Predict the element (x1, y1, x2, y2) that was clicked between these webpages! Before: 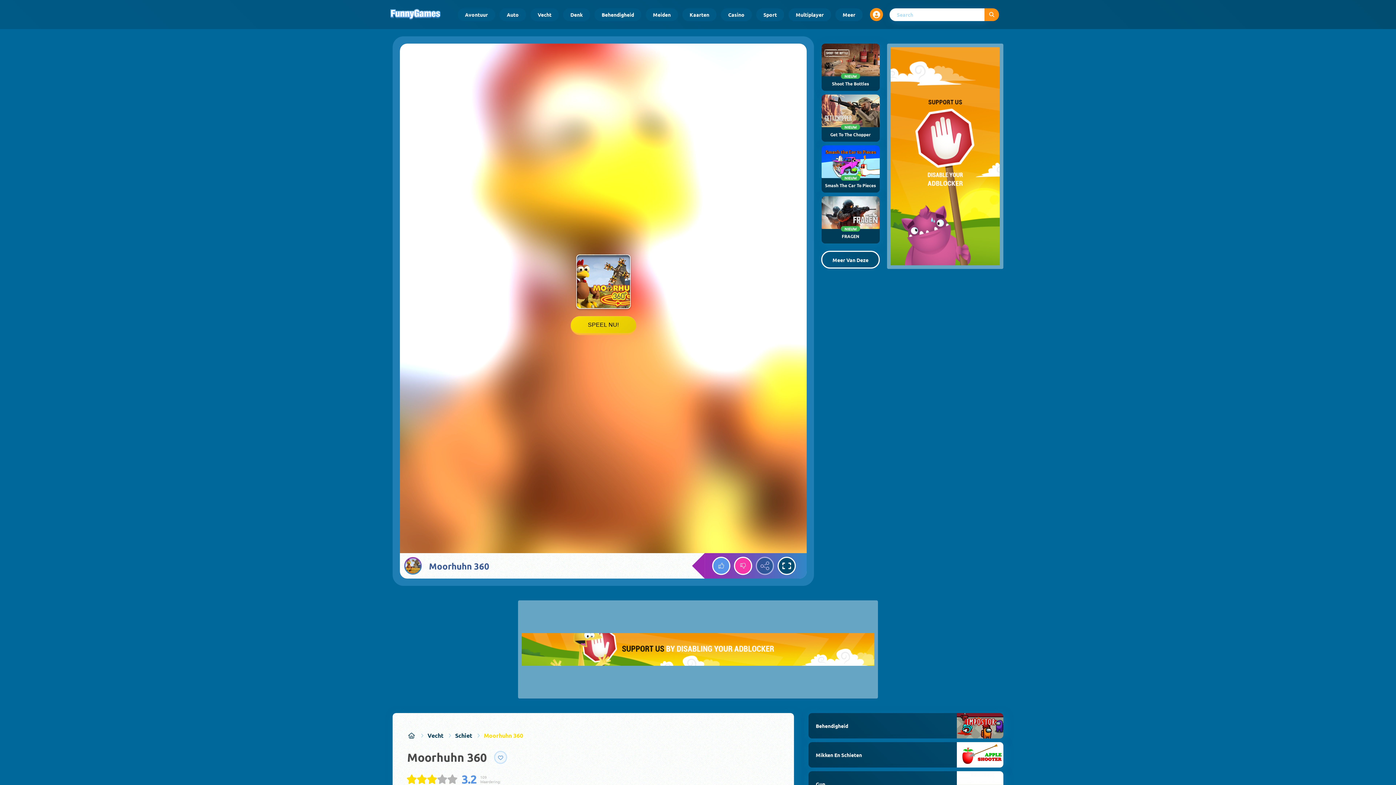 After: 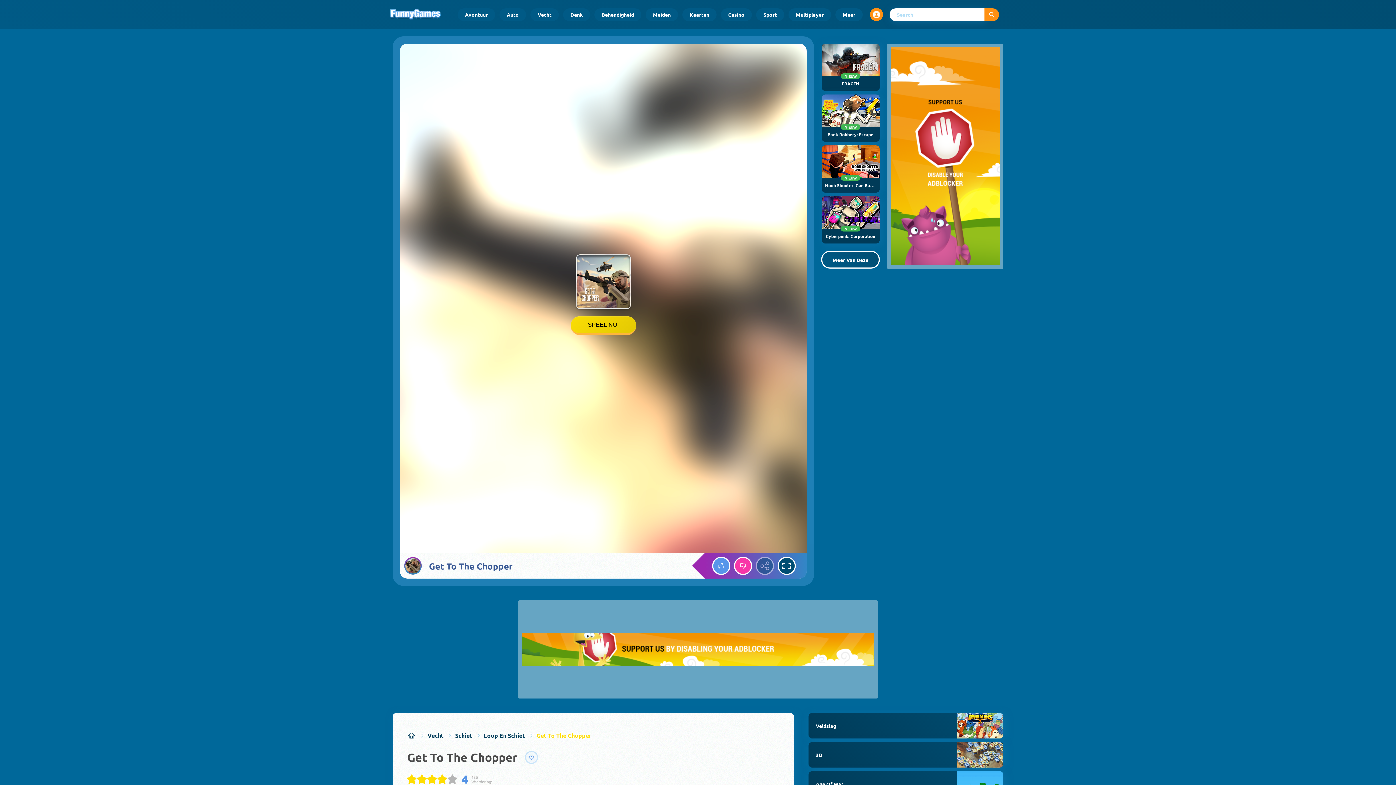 Action: bbox: (821, 94, 879, 141) label: NIEUW
Get To The Chopper